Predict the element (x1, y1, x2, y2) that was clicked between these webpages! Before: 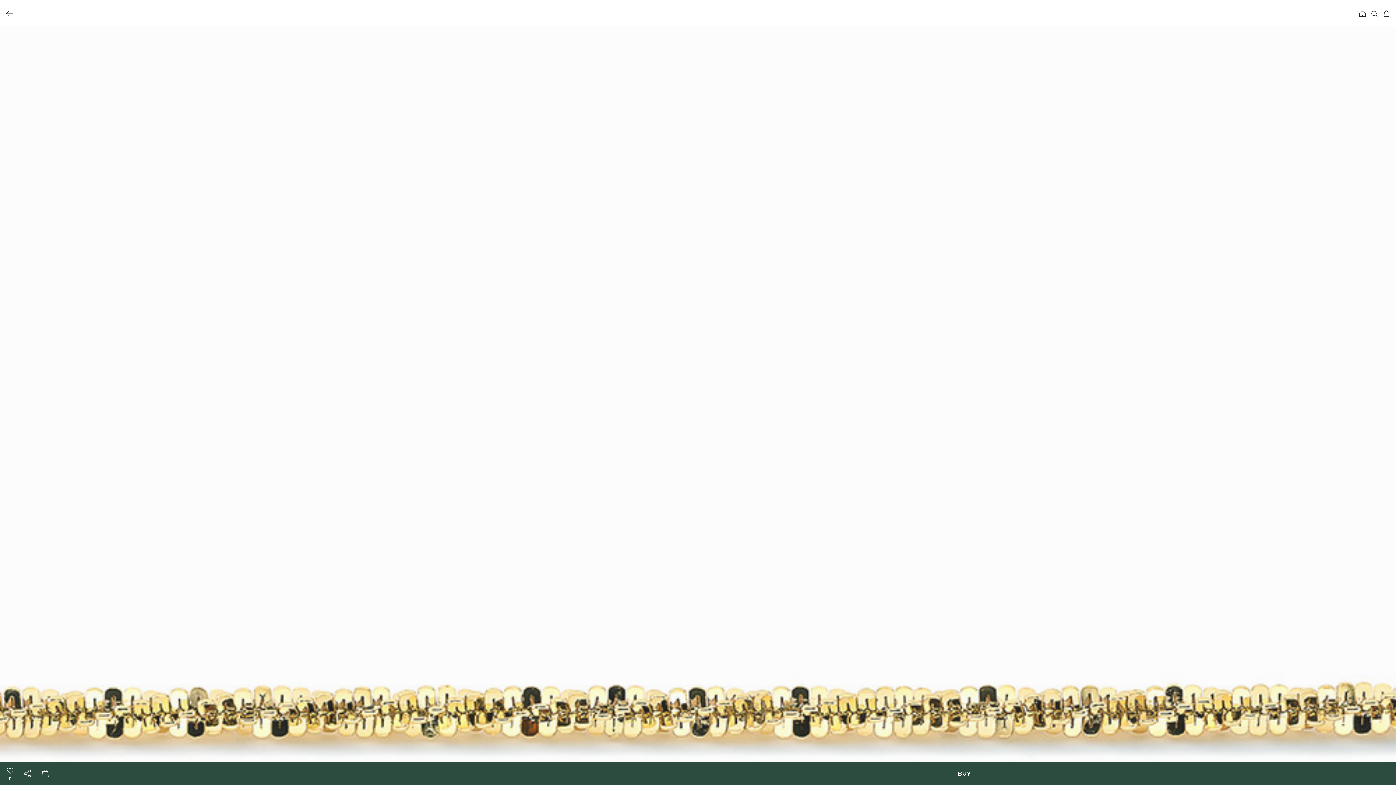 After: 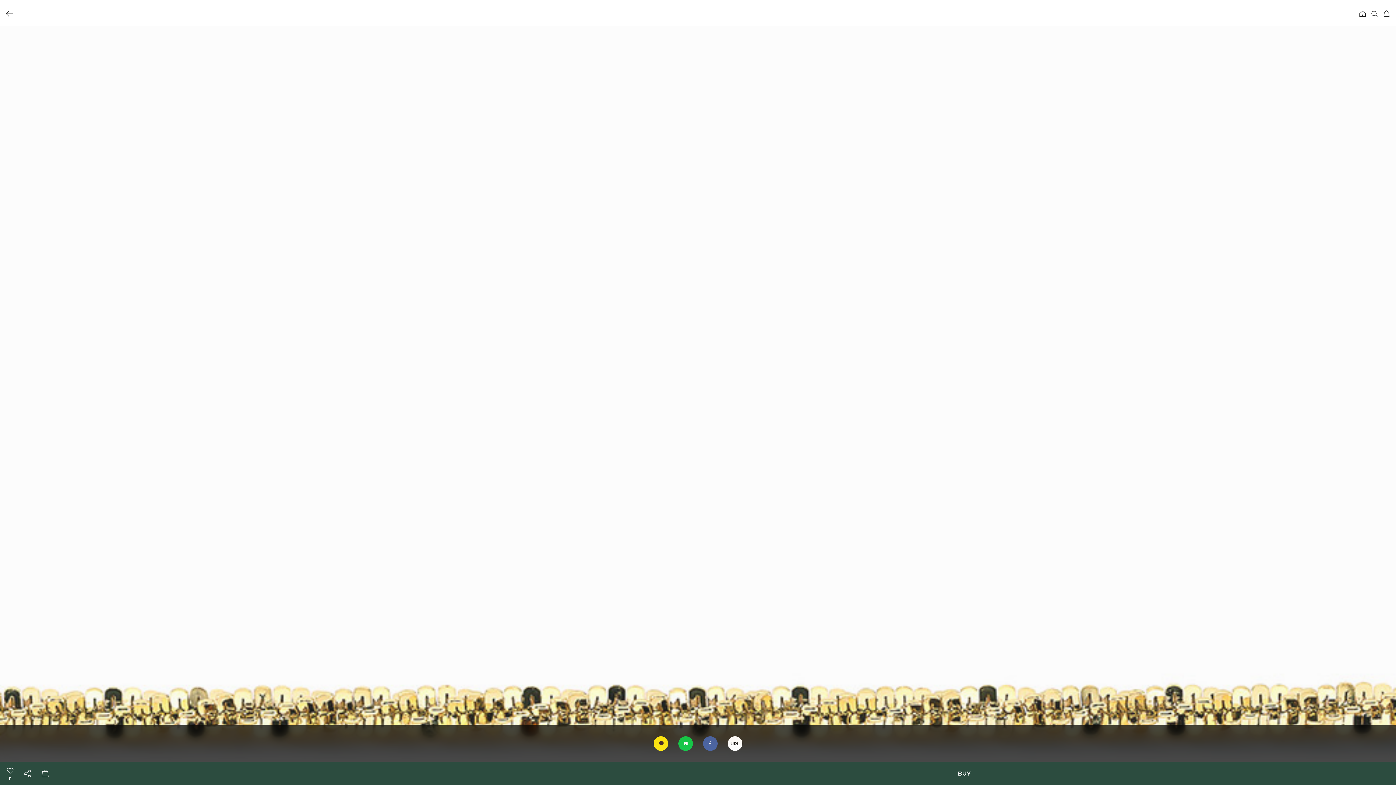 Action: bbox: (23, 769, 32, 778) label: share